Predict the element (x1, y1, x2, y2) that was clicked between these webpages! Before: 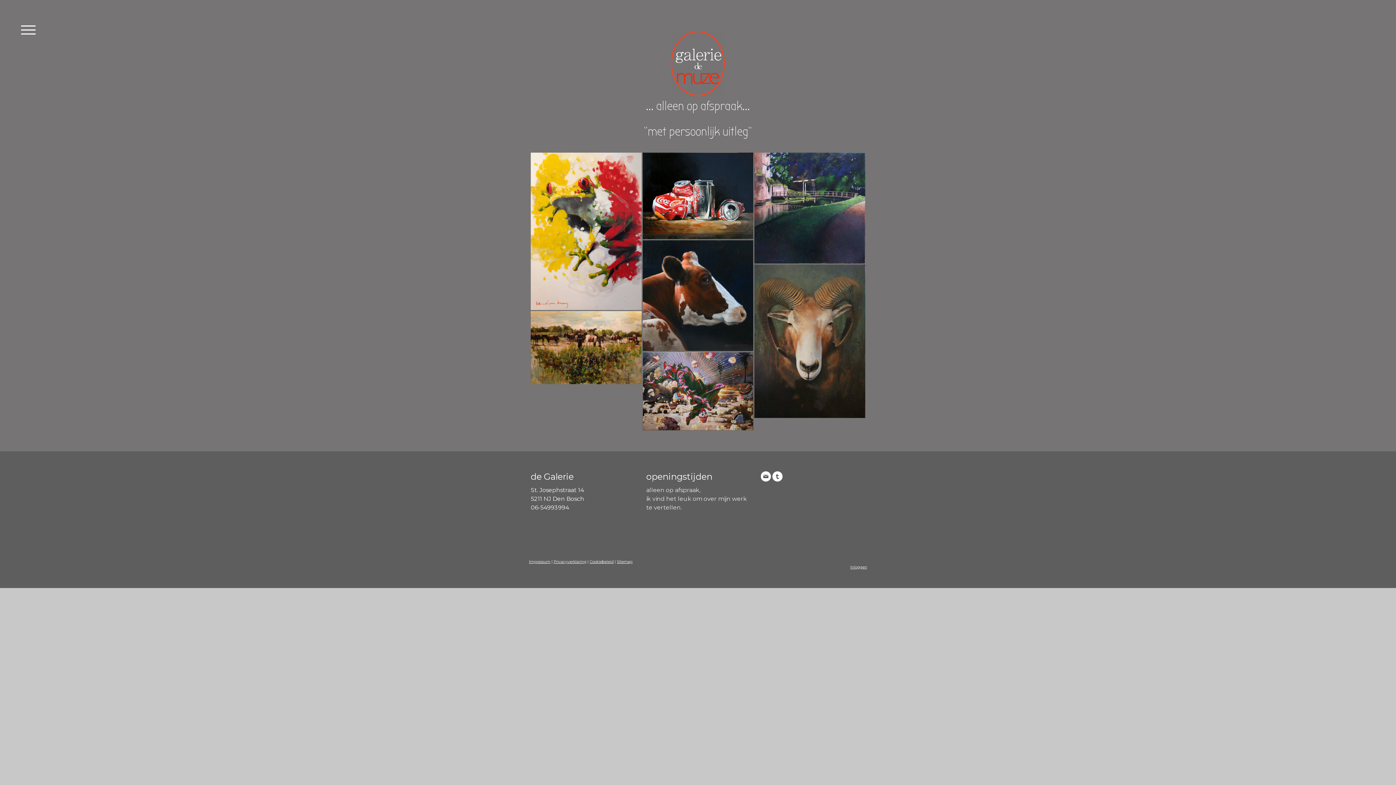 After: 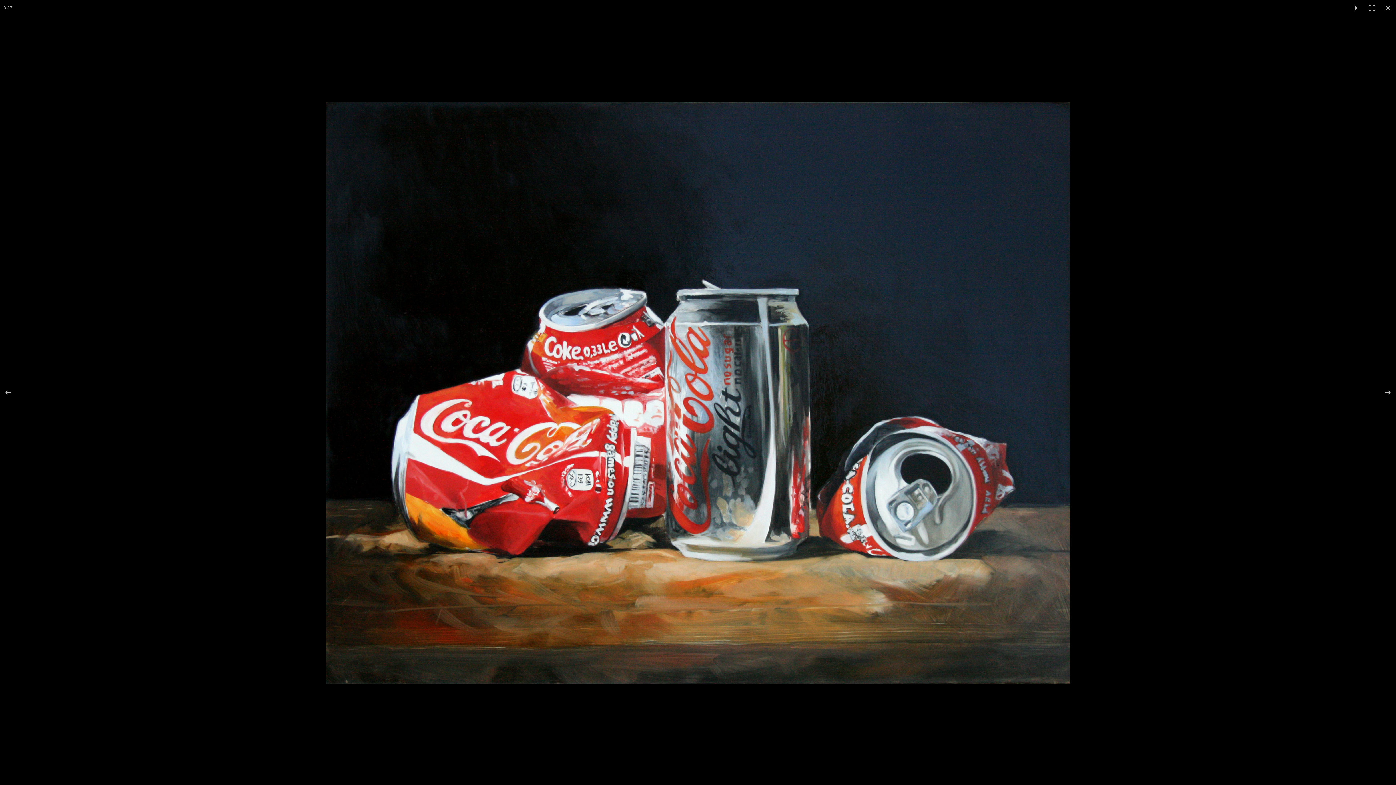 Action: bbox: (642, 152, 753, 239)